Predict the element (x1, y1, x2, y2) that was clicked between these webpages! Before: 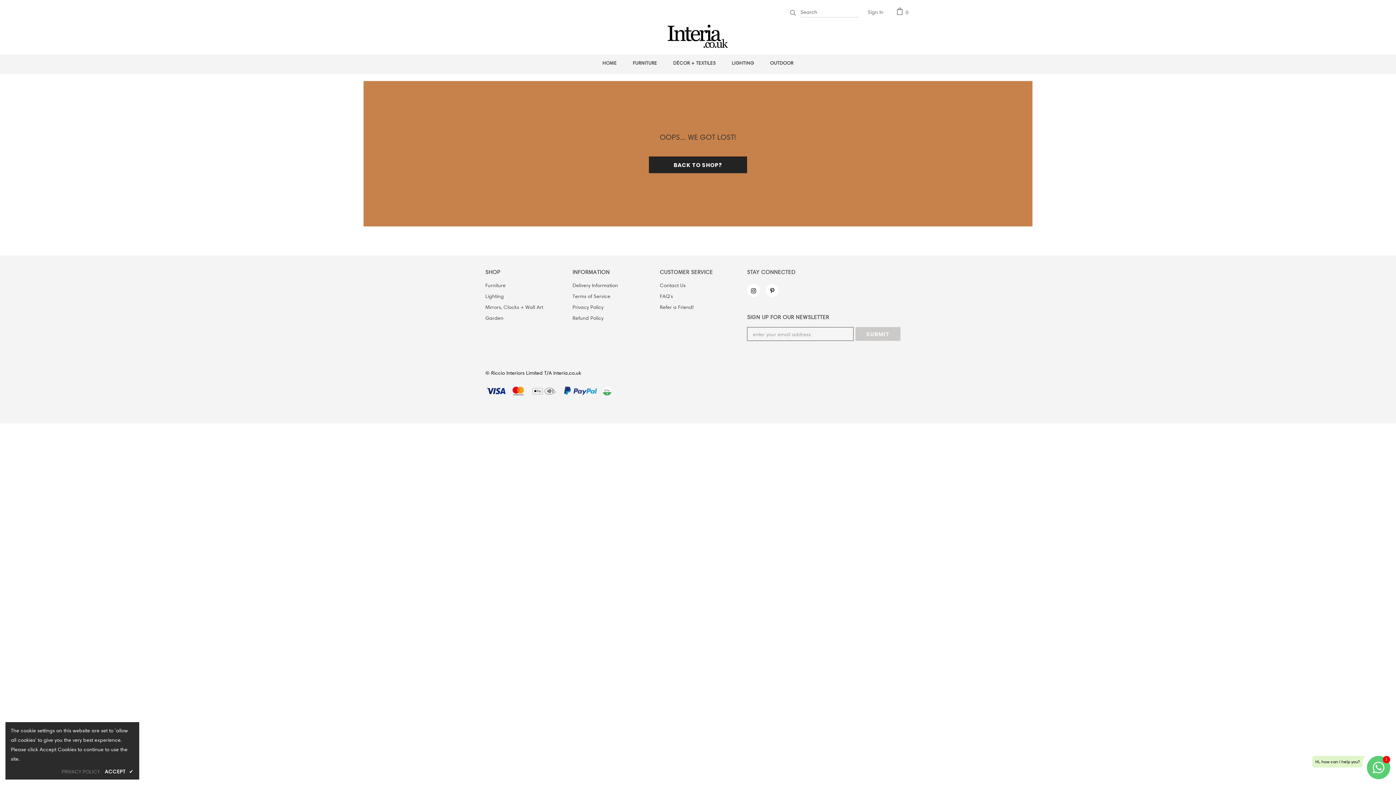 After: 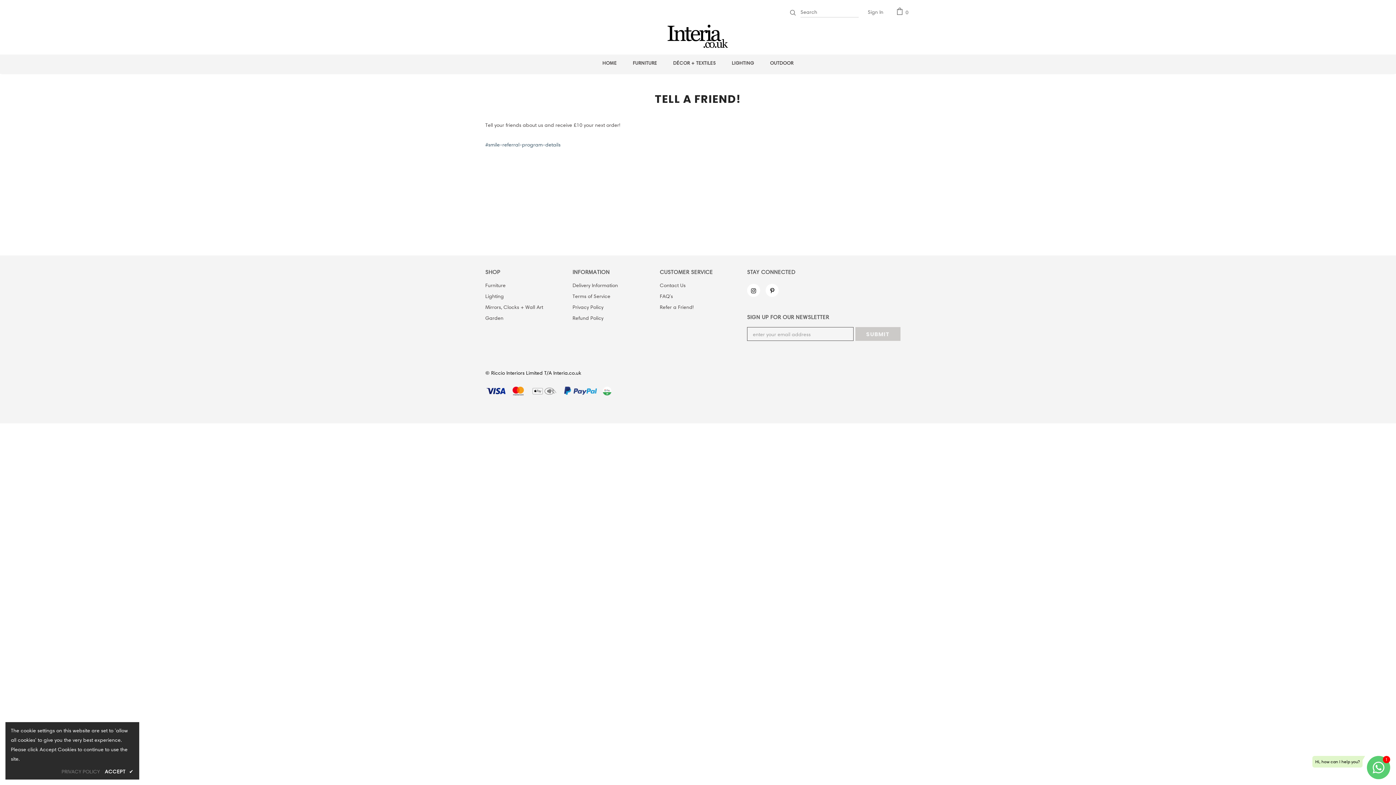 Action: label: Refer a Friend! bbox: (660, 301, 693, 312)